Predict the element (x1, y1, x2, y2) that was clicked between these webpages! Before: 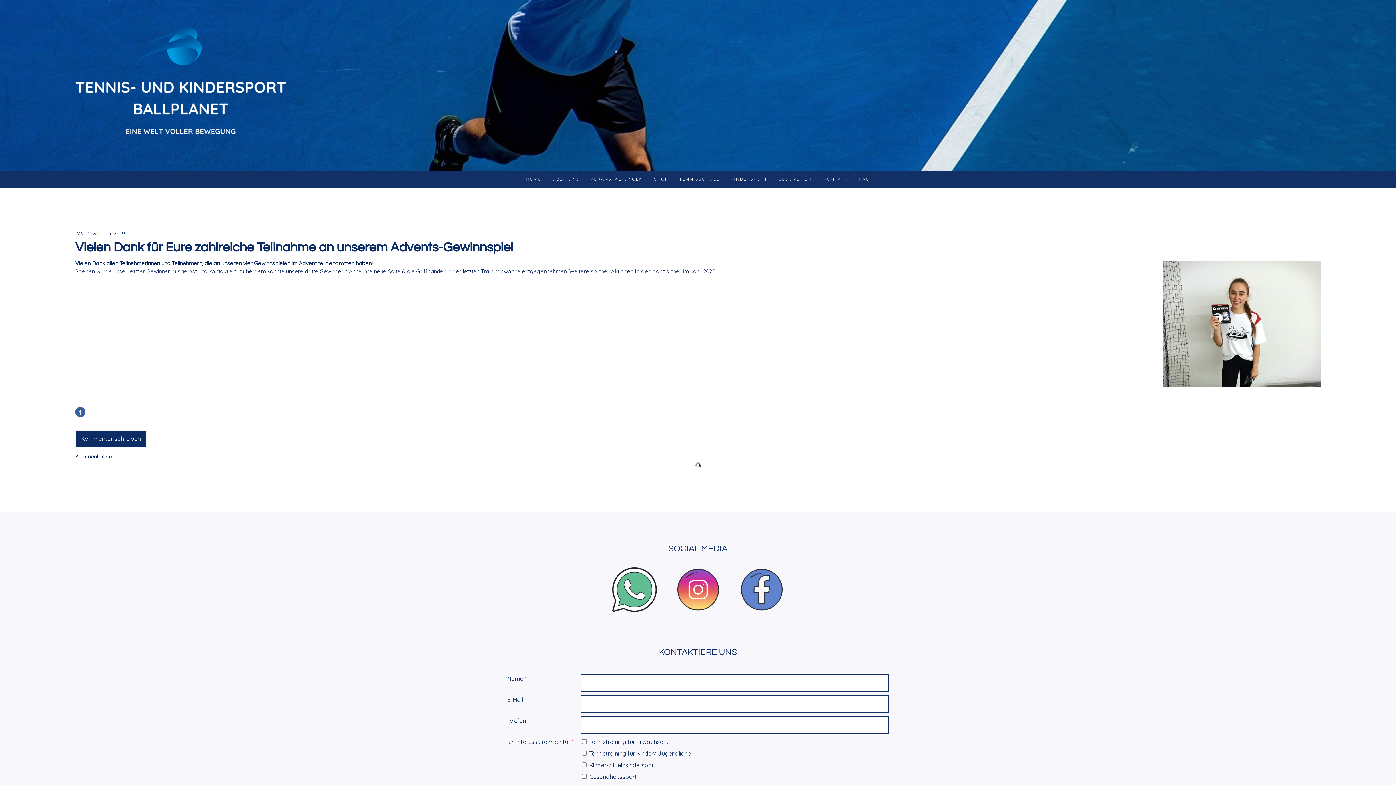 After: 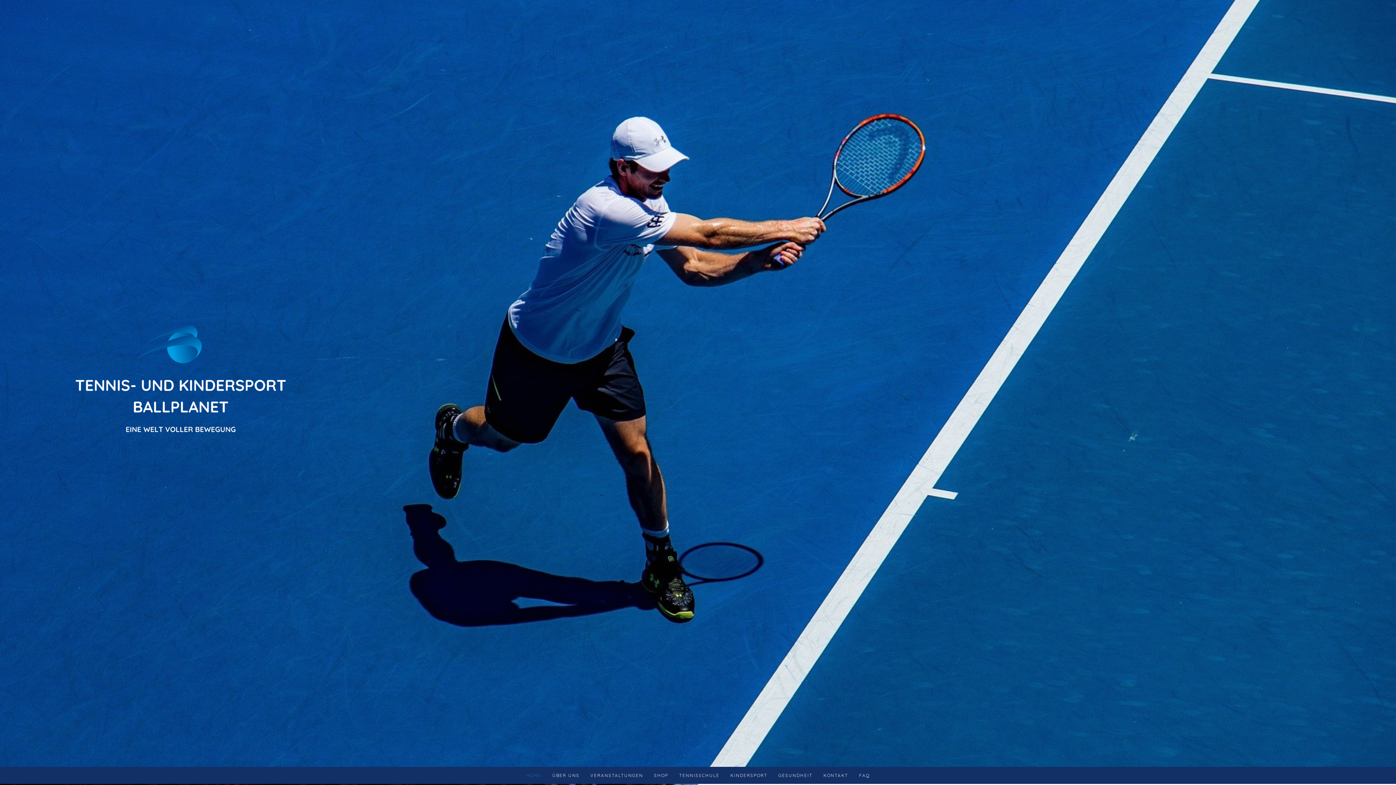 Action: bbox: (51, 2, 310, 9)